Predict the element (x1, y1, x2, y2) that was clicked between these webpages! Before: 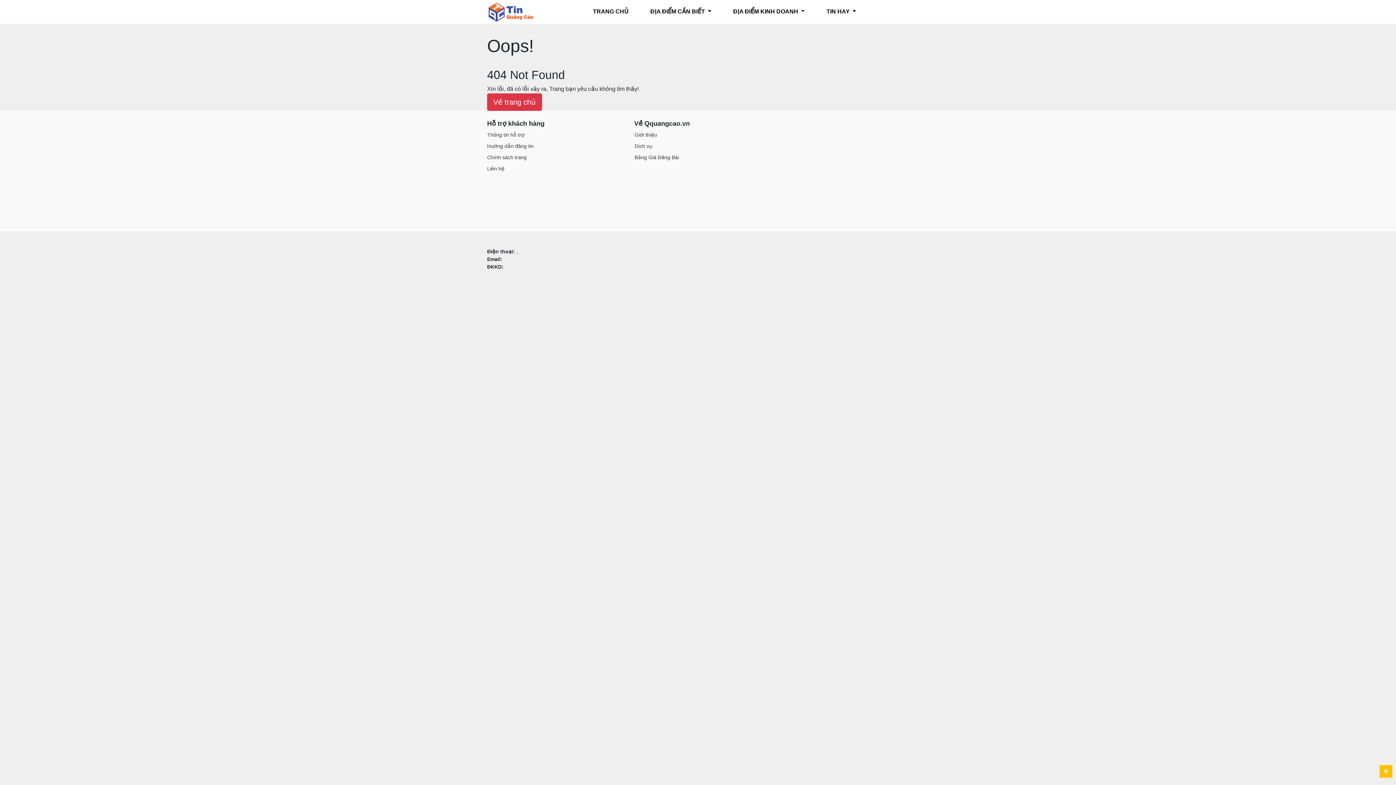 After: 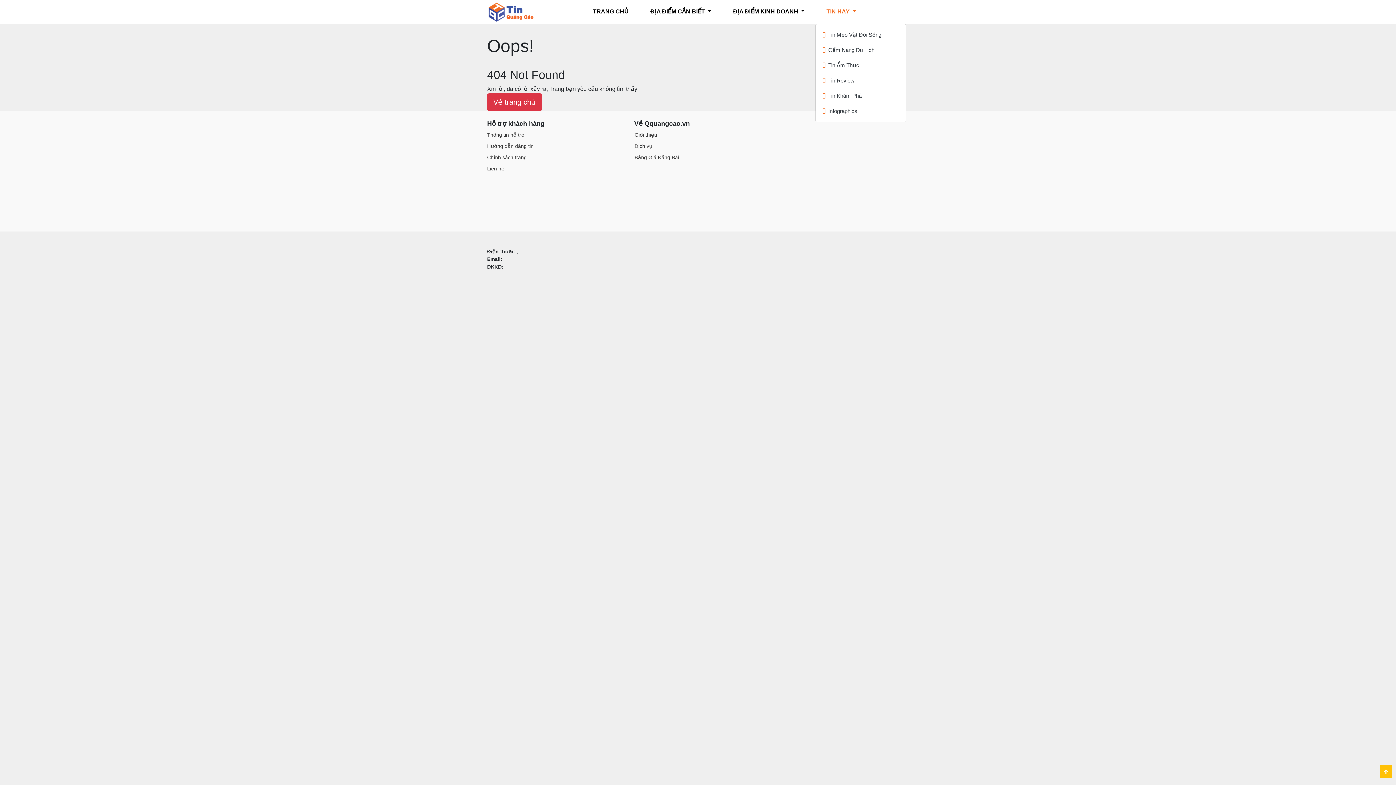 Action: label: TIN HAY  bbox: (815, 7, 867, 16)